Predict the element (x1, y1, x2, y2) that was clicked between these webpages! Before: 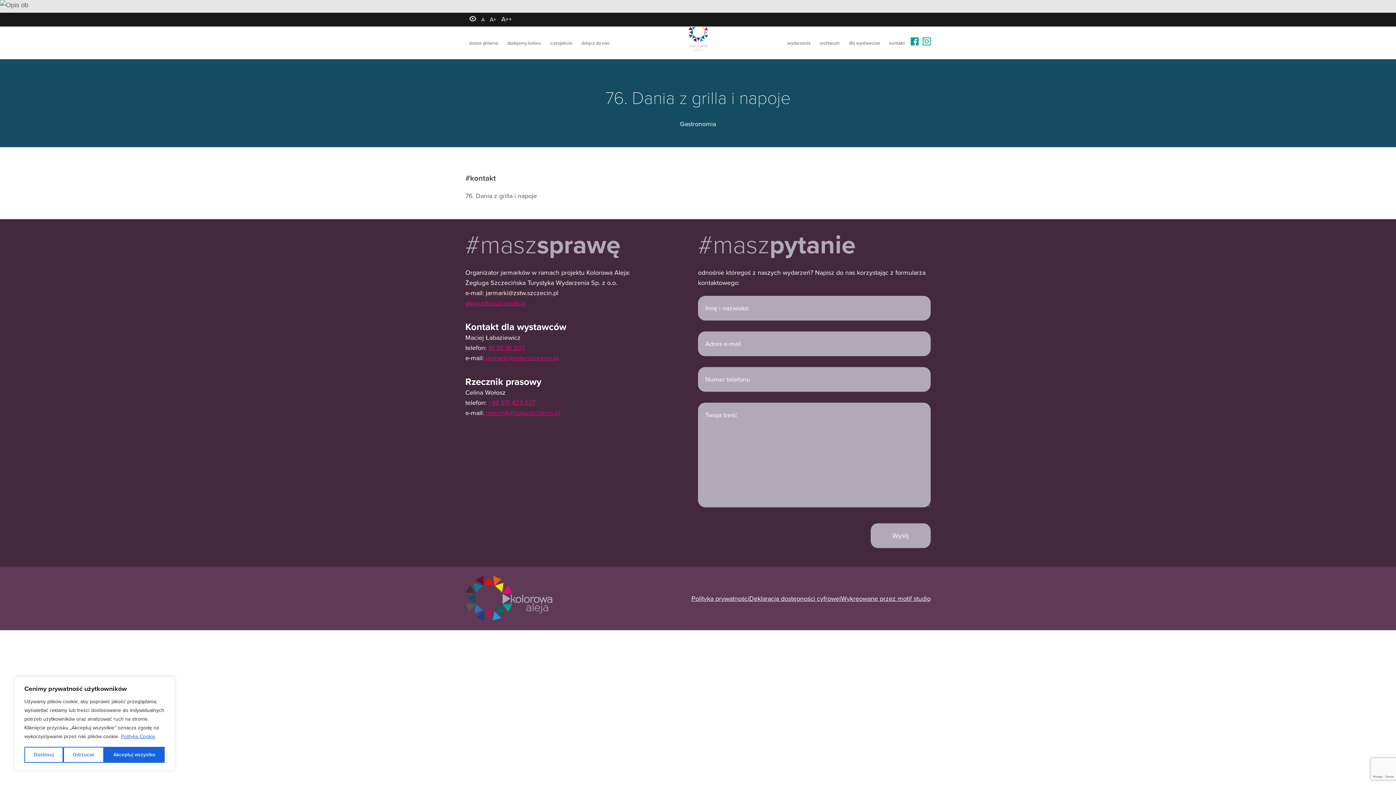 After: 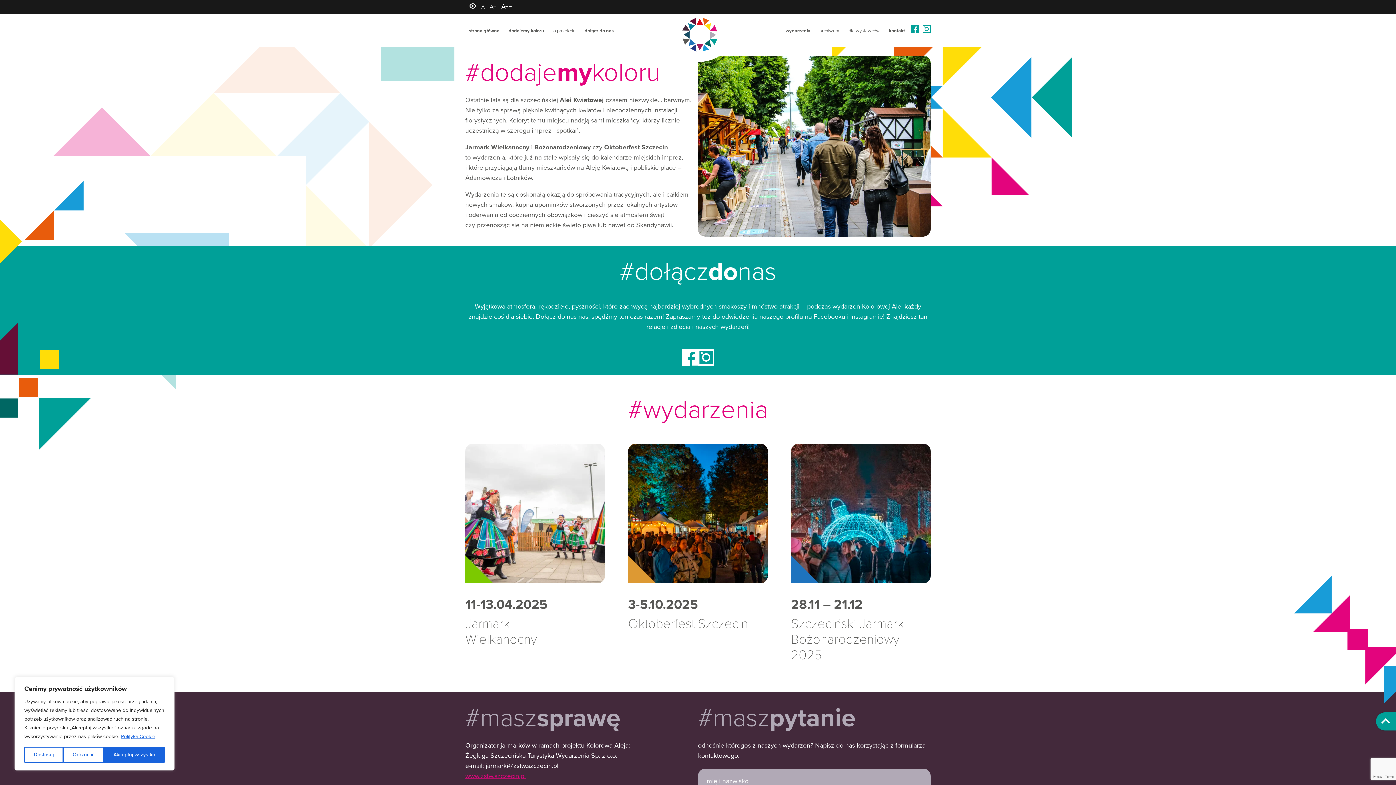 Action: label: dodajemy koloru bbox: (507, 38, 541, 48)